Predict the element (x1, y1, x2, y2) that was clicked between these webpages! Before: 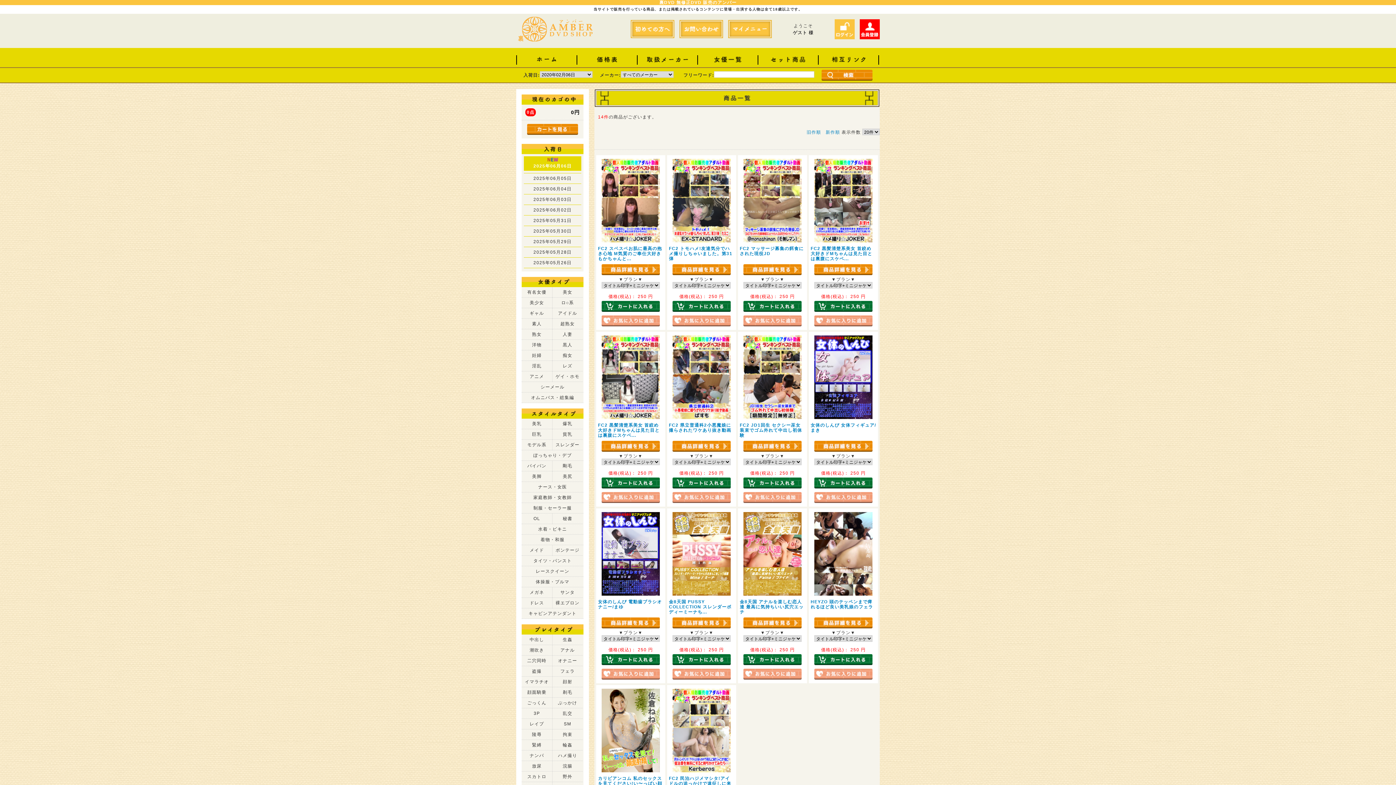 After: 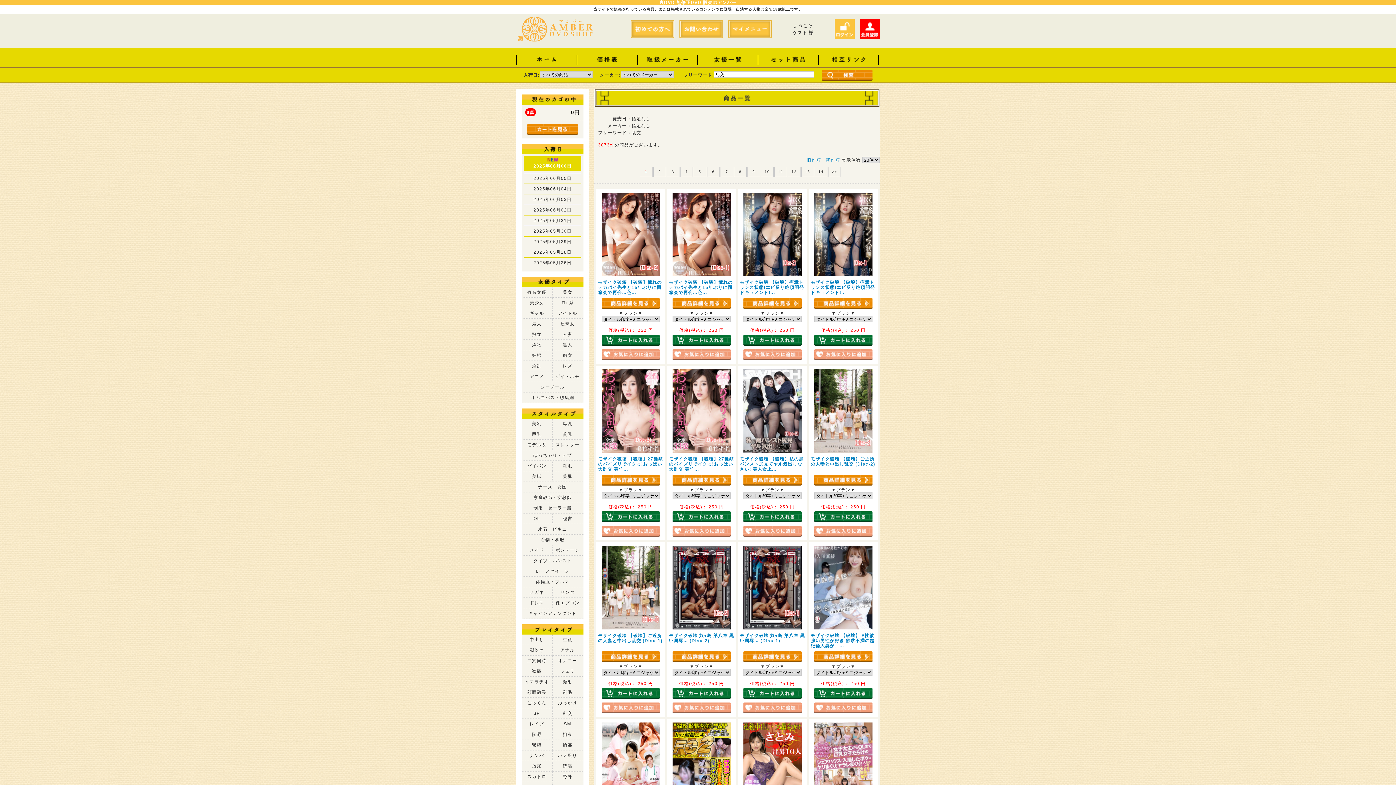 Action: label: 乱交 bbox: (552, 708, 582, 718)